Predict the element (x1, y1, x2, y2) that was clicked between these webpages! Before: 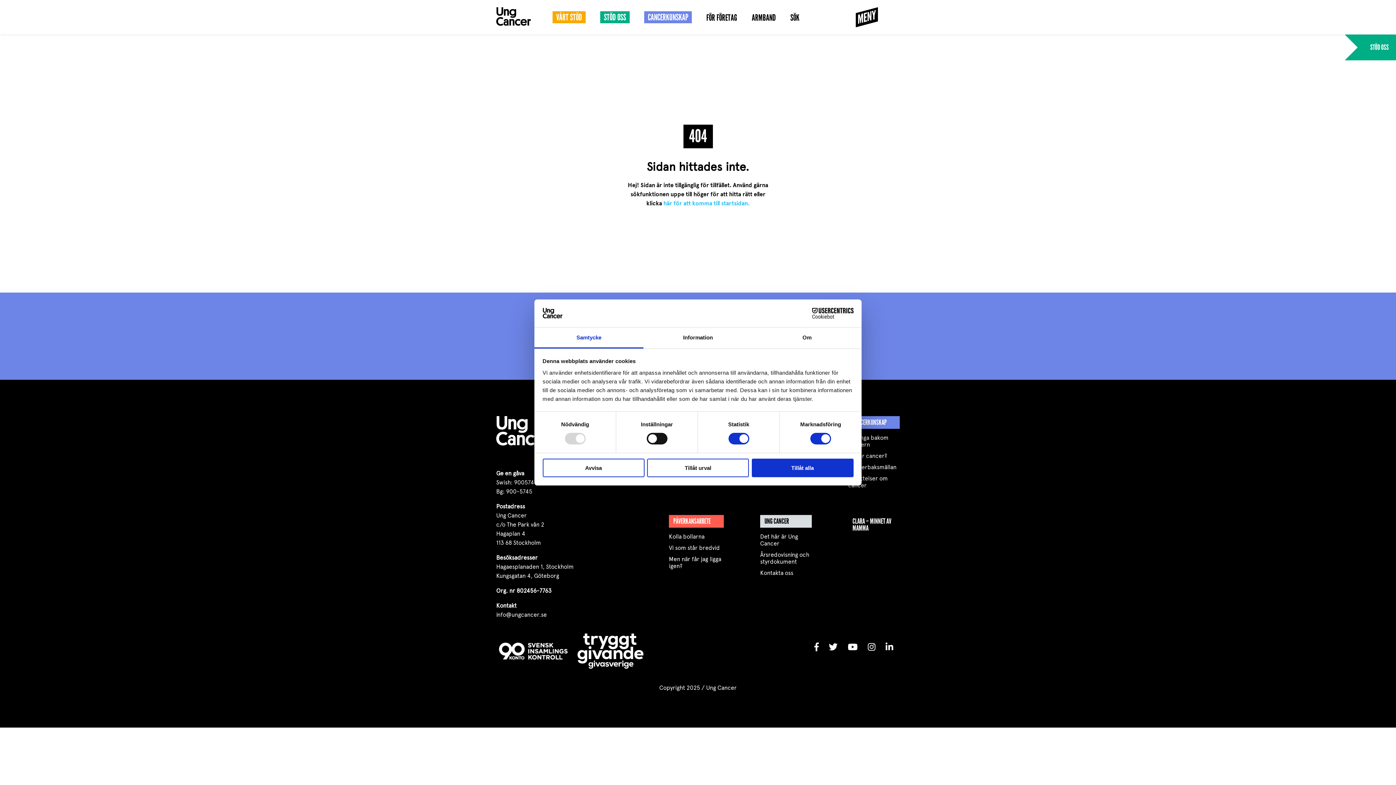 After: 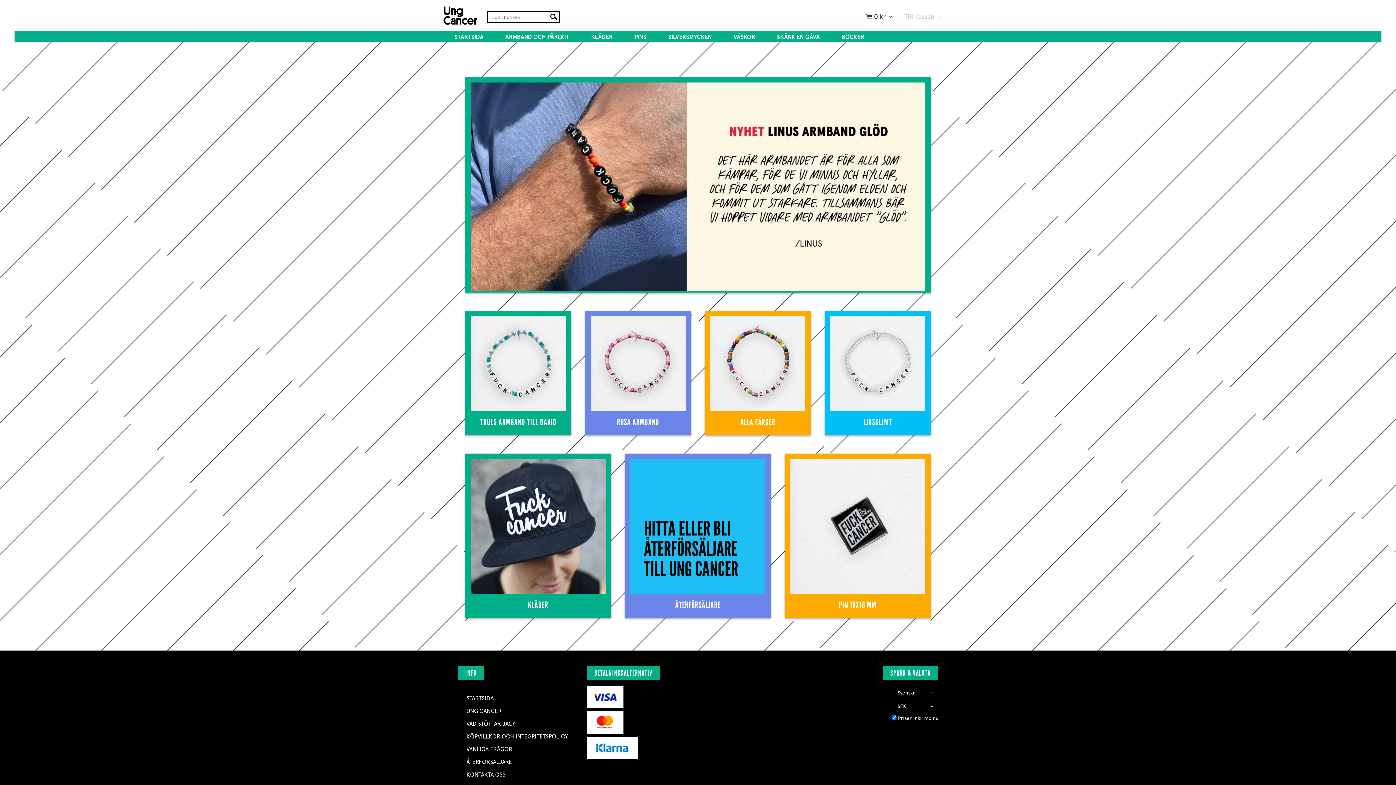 Action: label: ARMBAND bbox: (752, 14, 776, 21)